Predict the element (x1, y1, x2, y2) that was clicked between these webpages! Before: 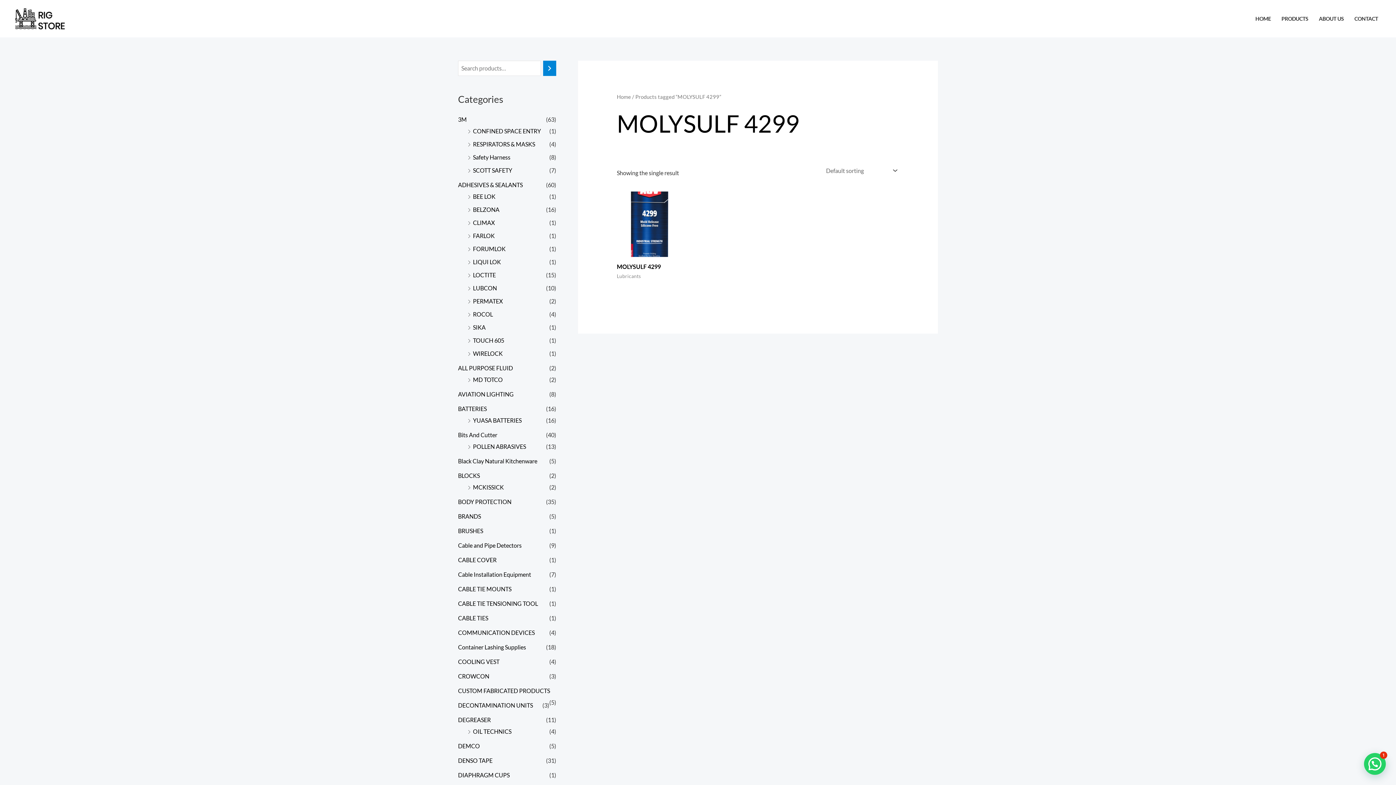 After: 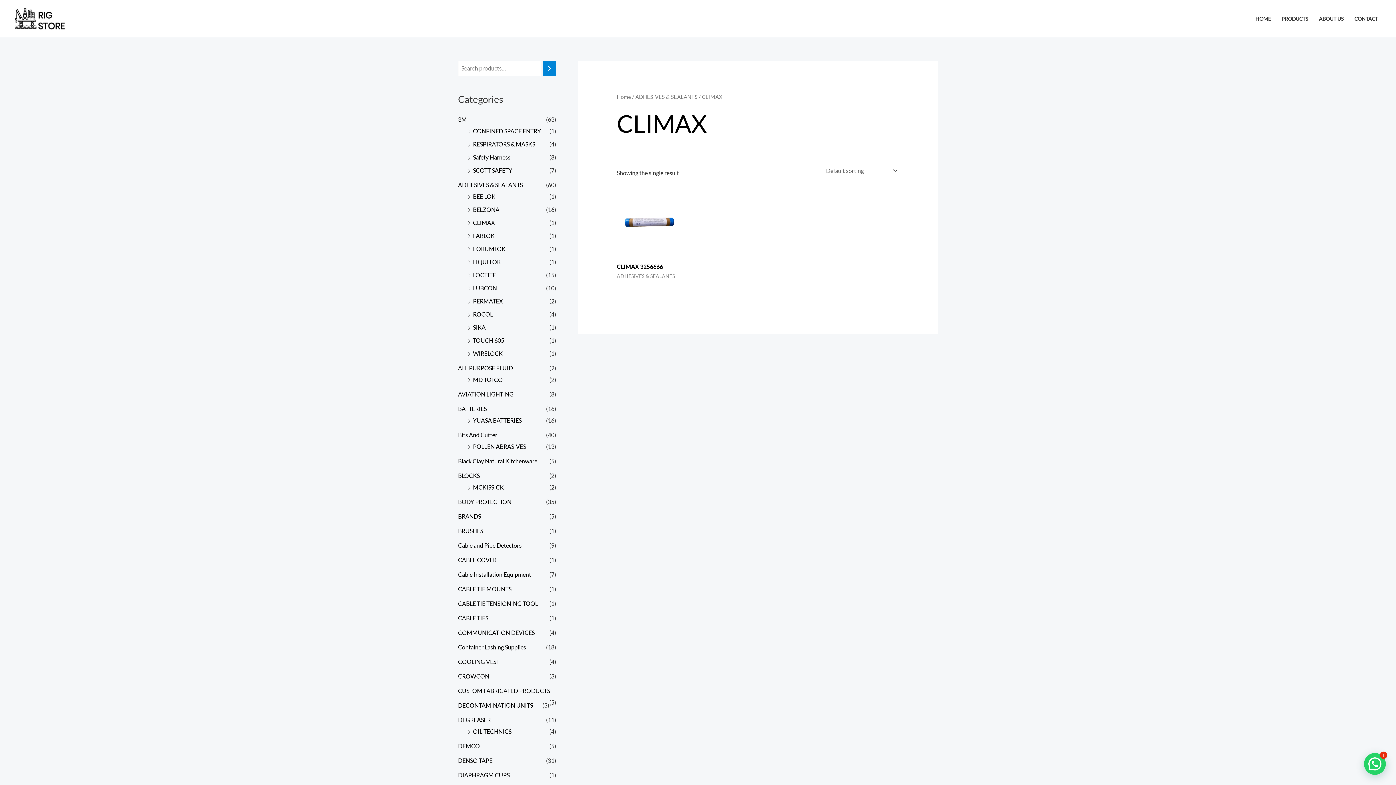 Action: bbox: (473, 219, 494, 226) label: CLIMAX